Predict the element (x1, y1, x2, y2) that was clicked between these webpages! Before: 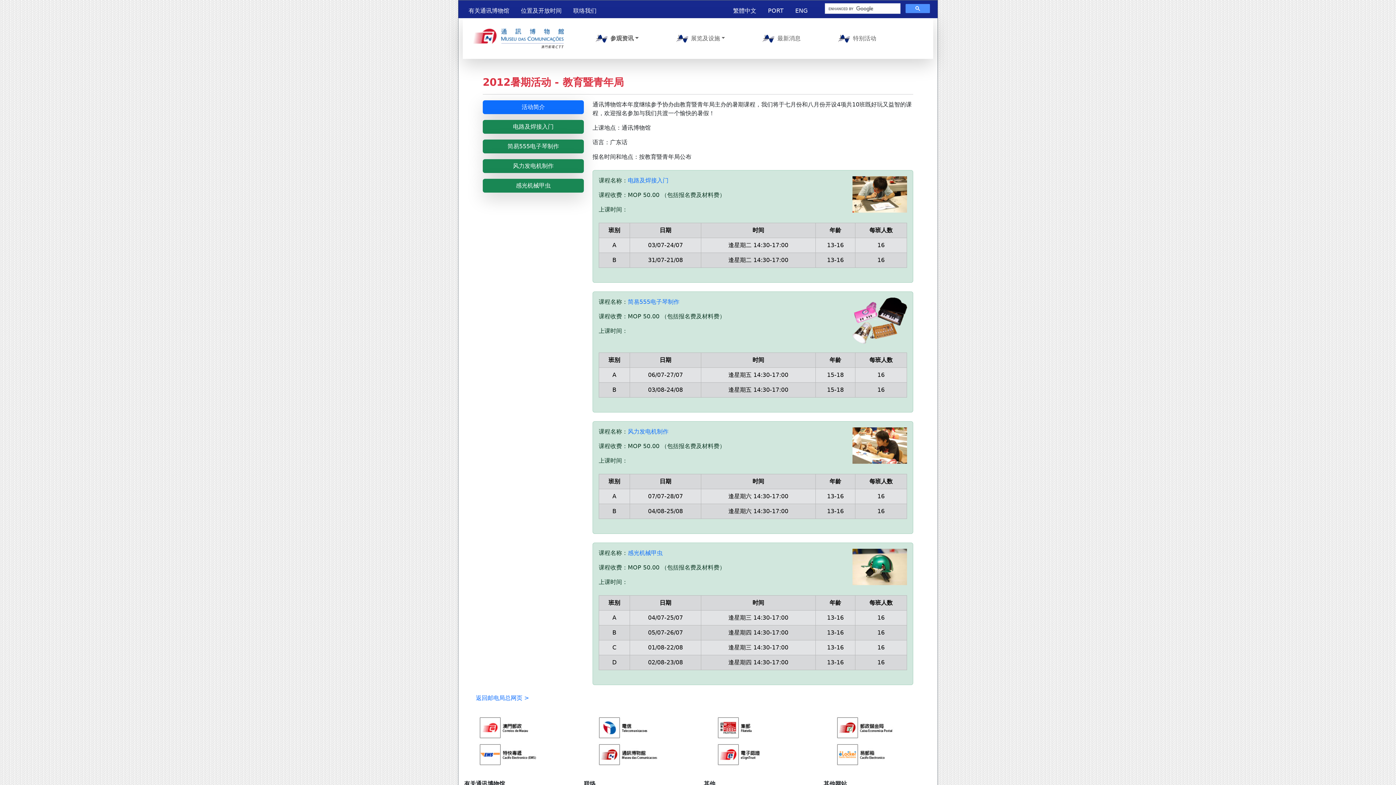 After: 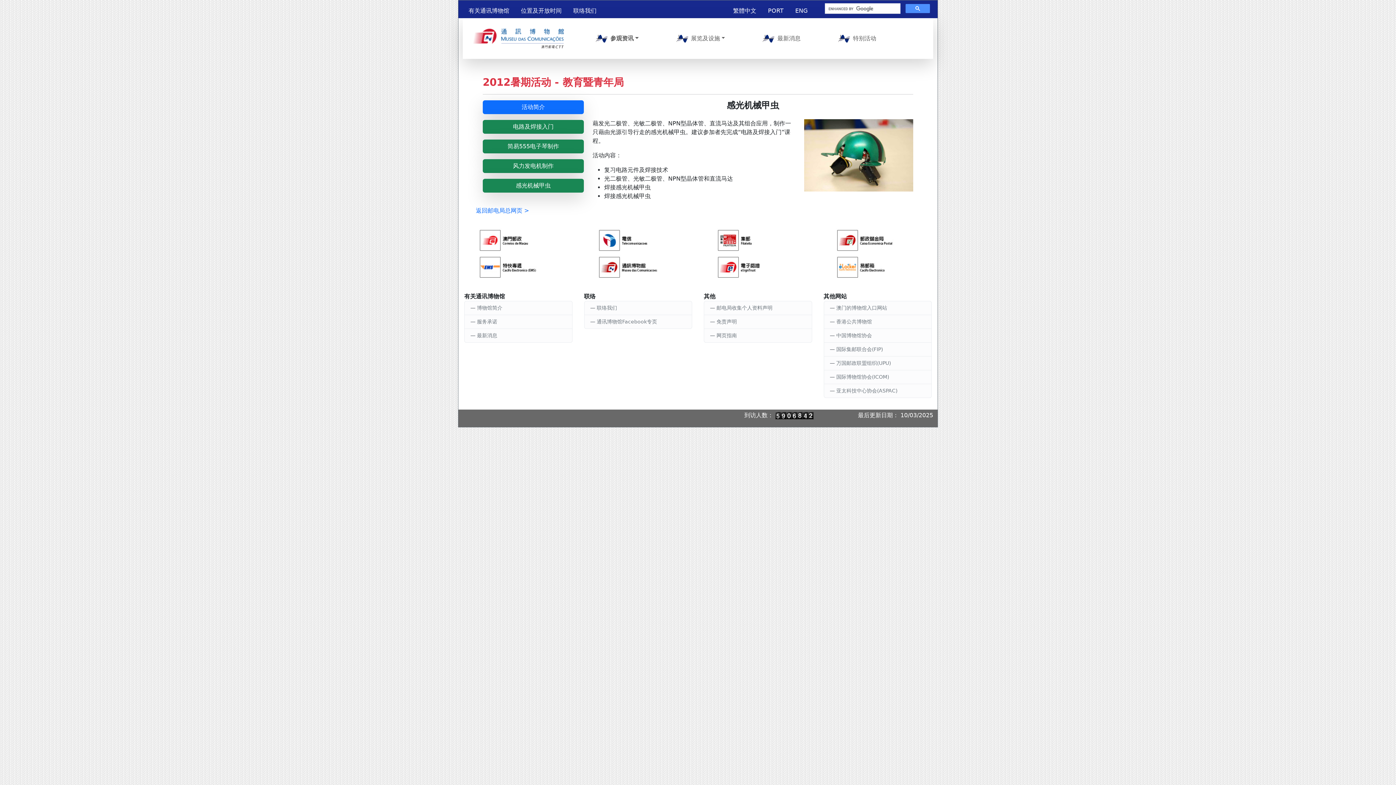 Action: bbox: (627, 549, 662, 556) label: 感光机械甲虫